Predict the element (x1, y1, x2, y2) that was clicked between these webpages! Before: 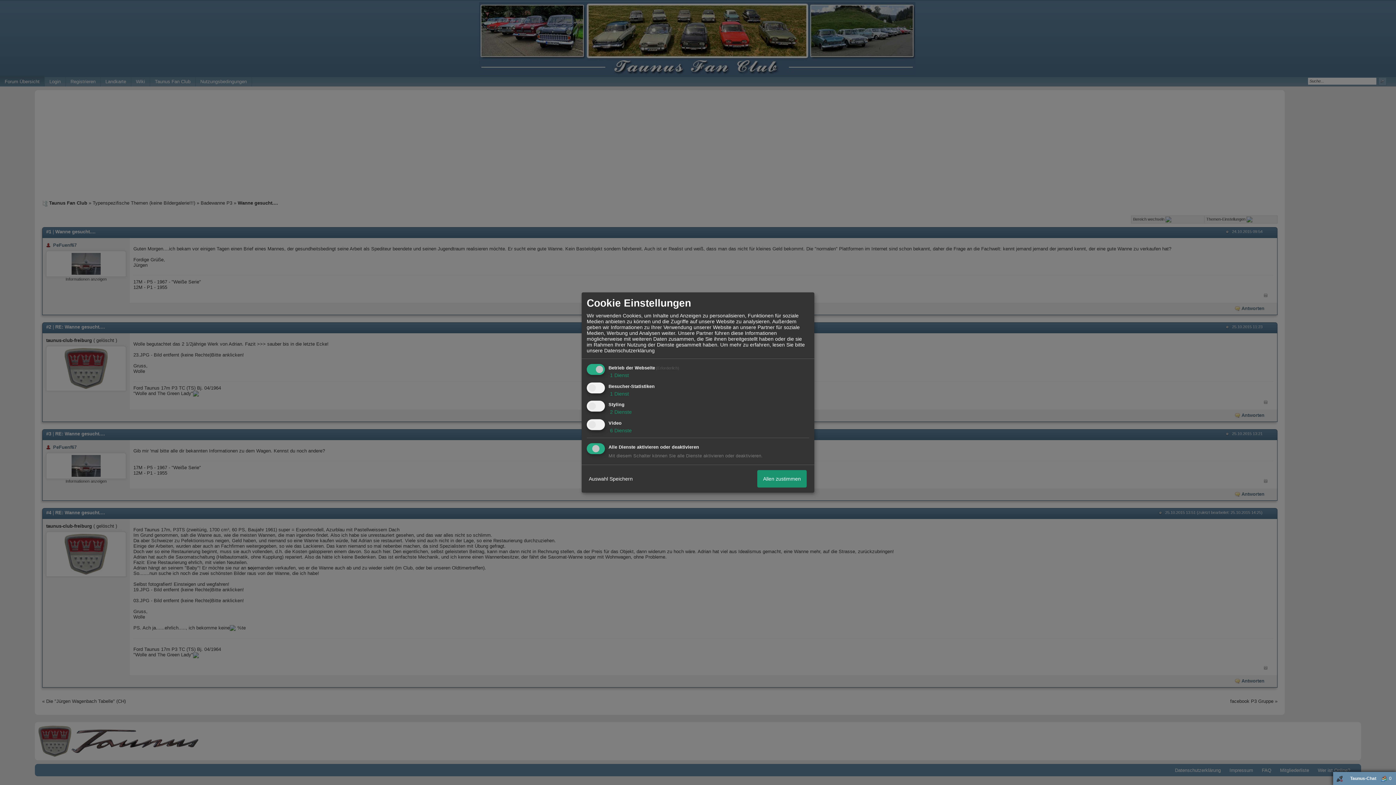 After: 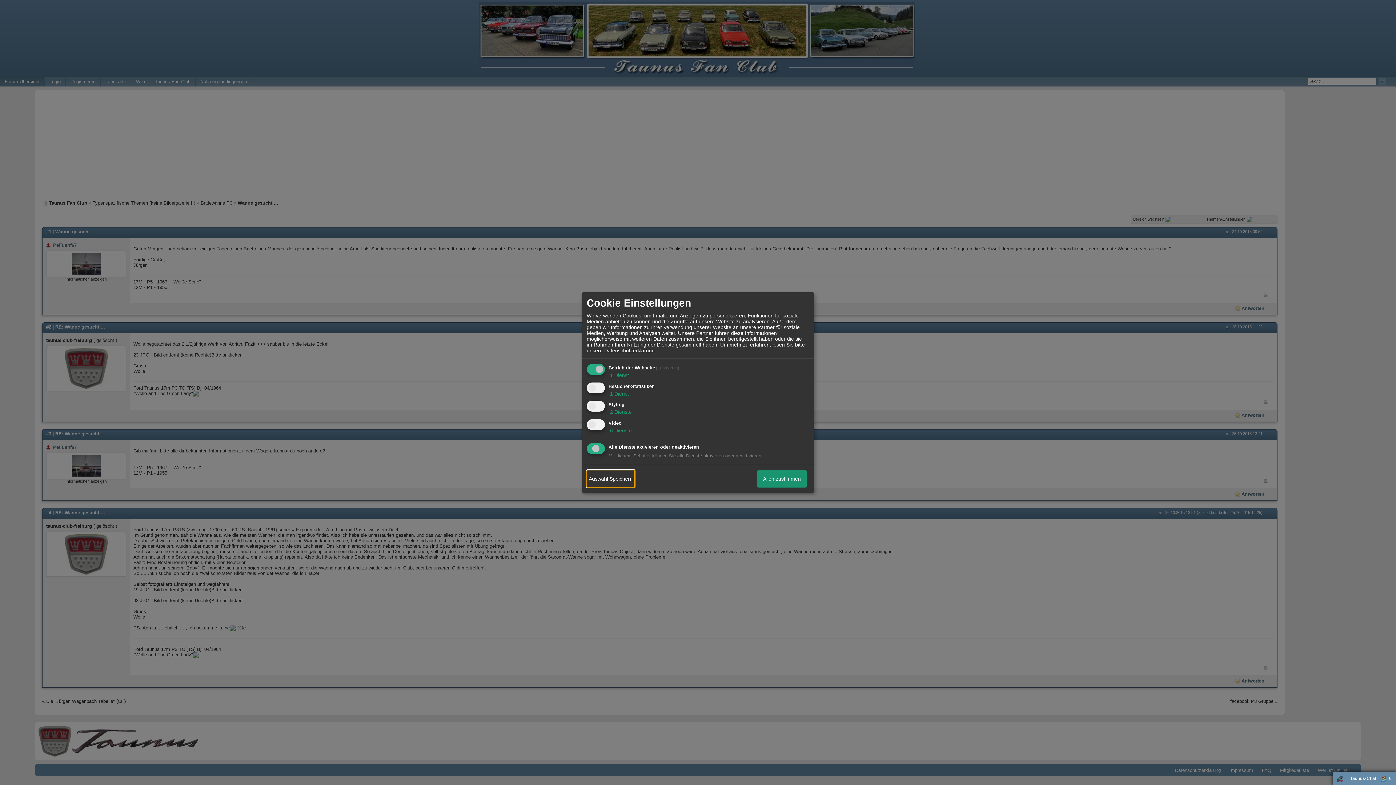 Action: bbox: (586, 470, 634, 487) label: Auswahl Speichern